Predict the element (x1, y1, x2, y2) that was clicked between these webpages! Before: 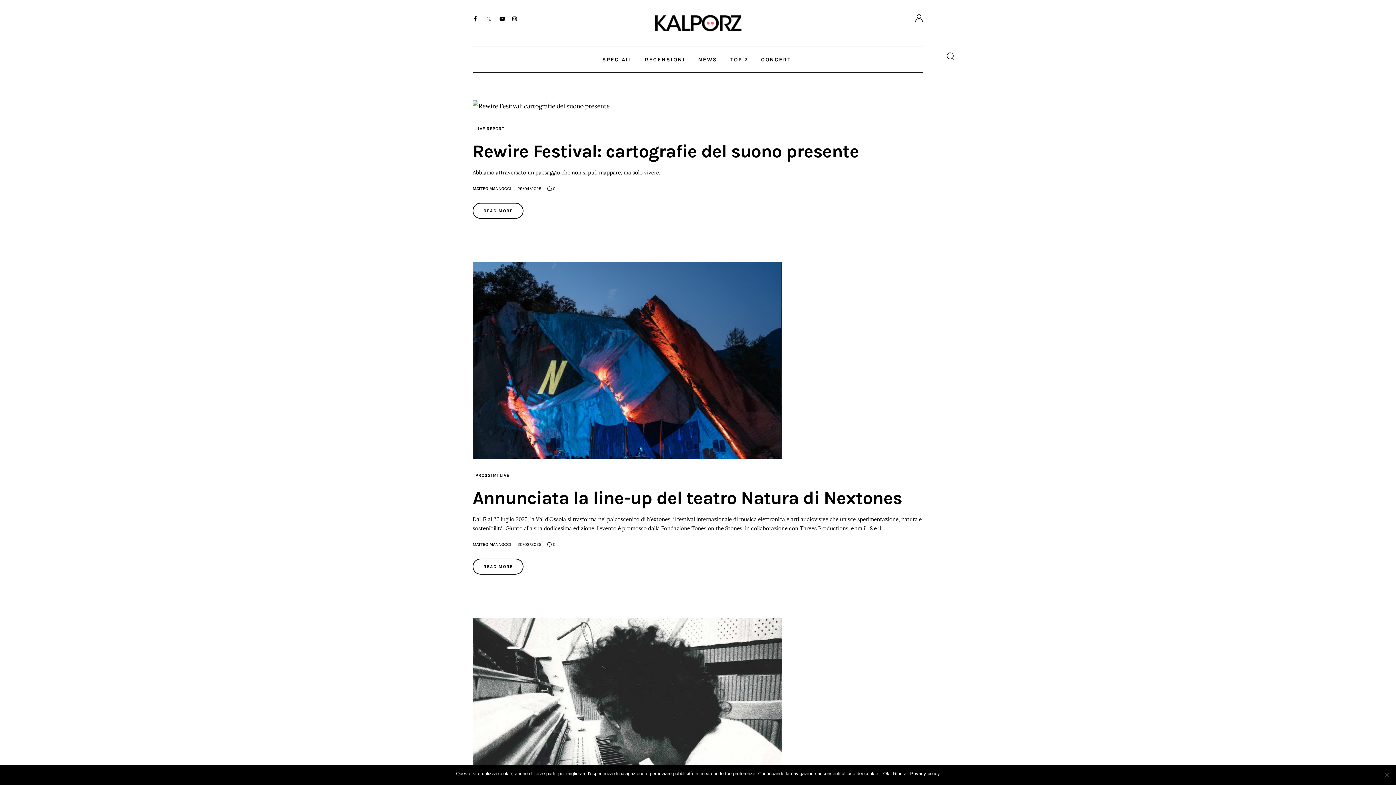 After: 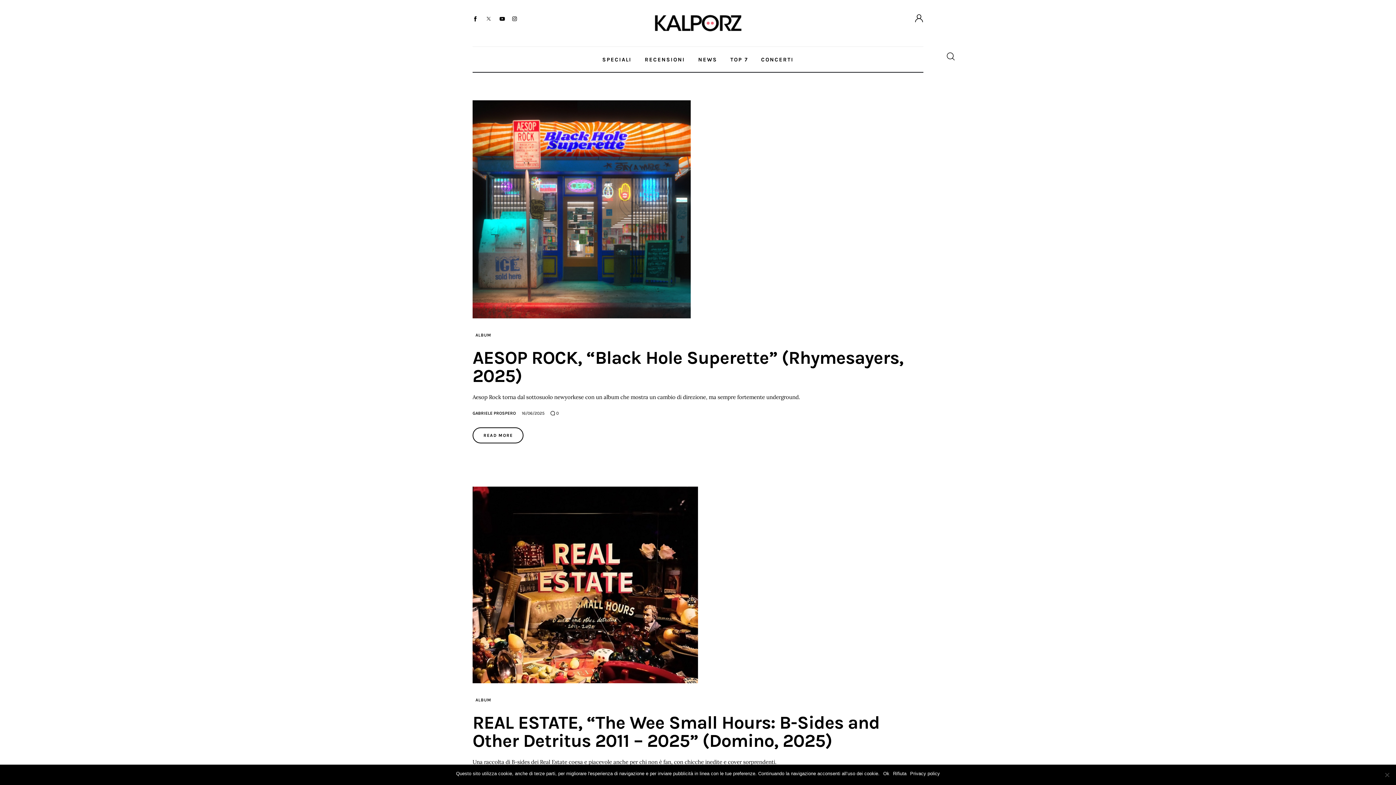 Action: label: RECENSIONI bbox: (638, 50, 691, 69)